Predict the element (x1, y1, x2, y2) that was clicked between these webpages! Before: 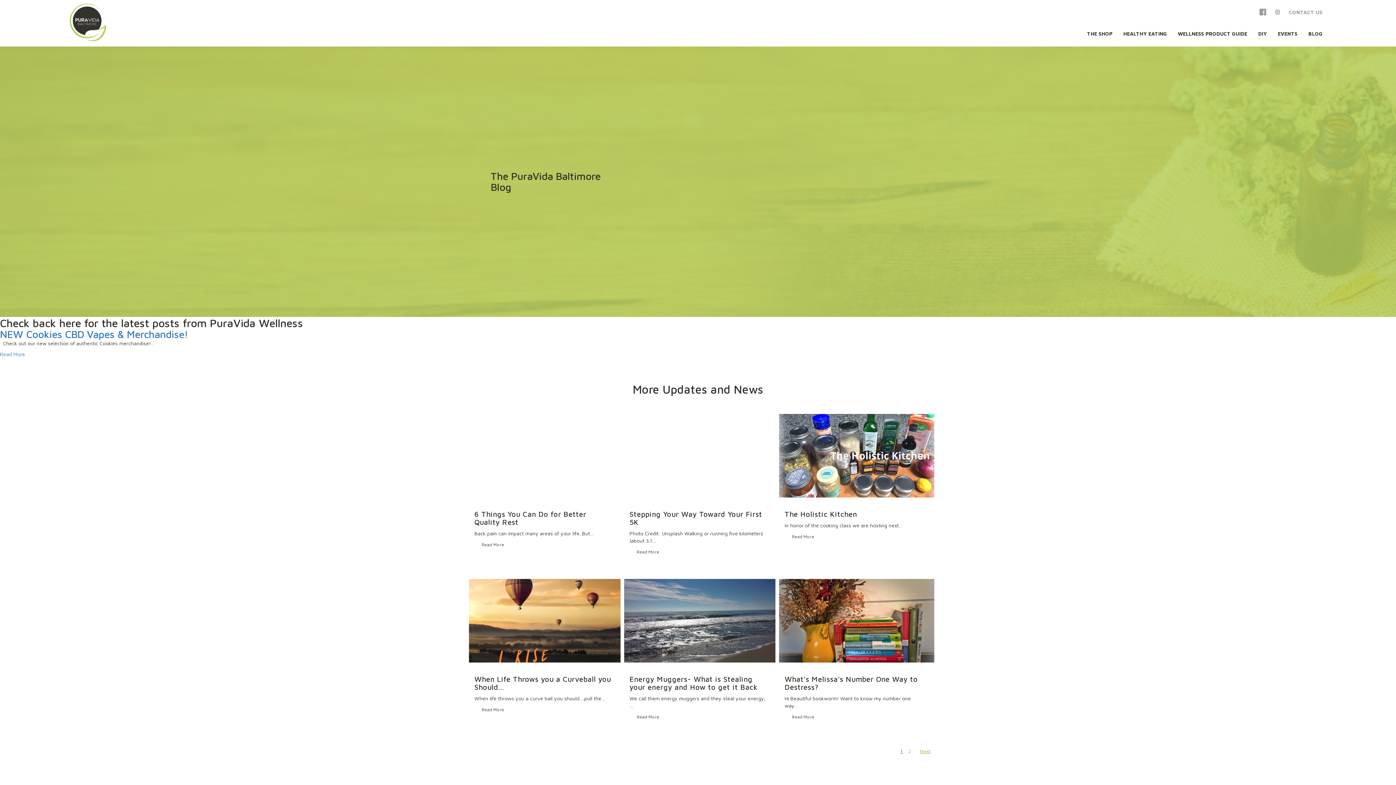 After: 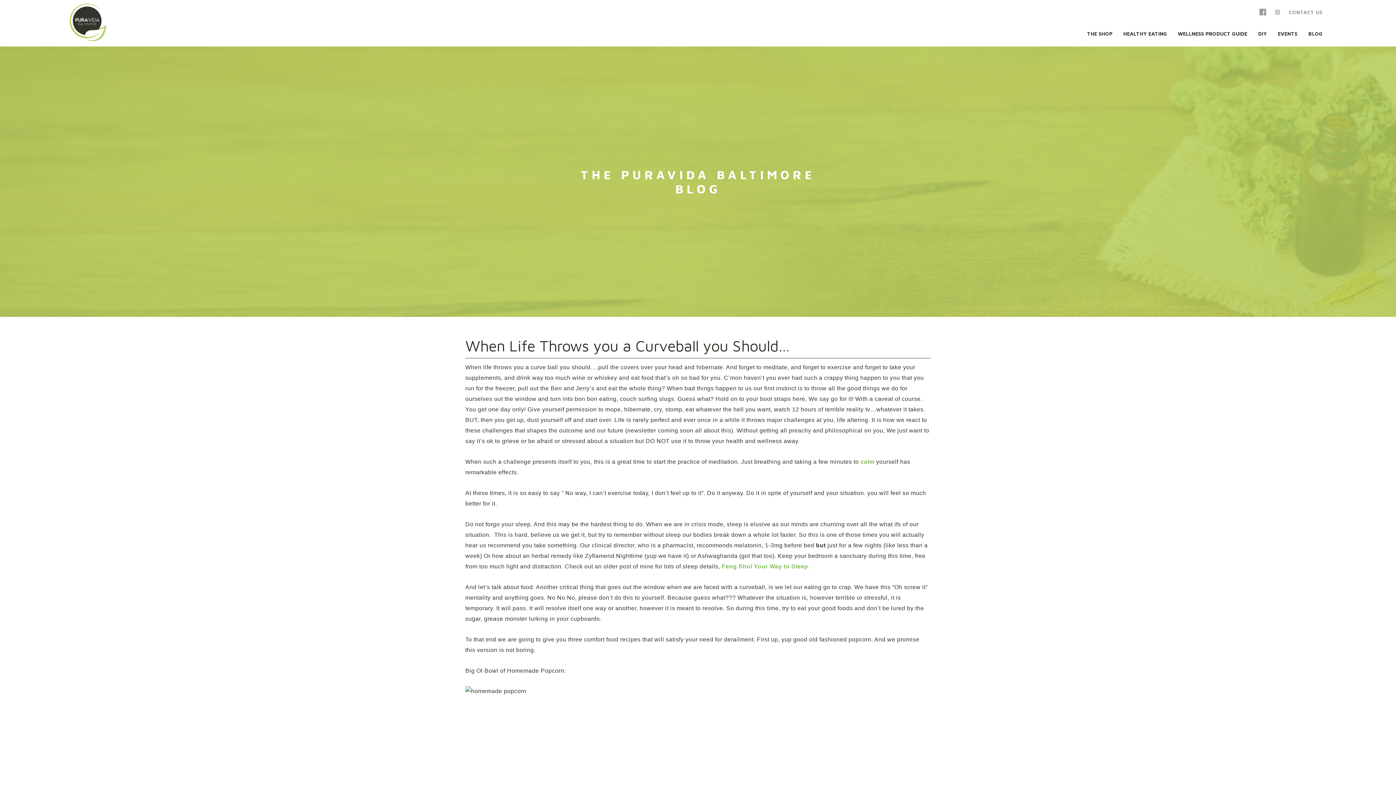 Action: bbox: (474, 703, 511, 716) label: Read More